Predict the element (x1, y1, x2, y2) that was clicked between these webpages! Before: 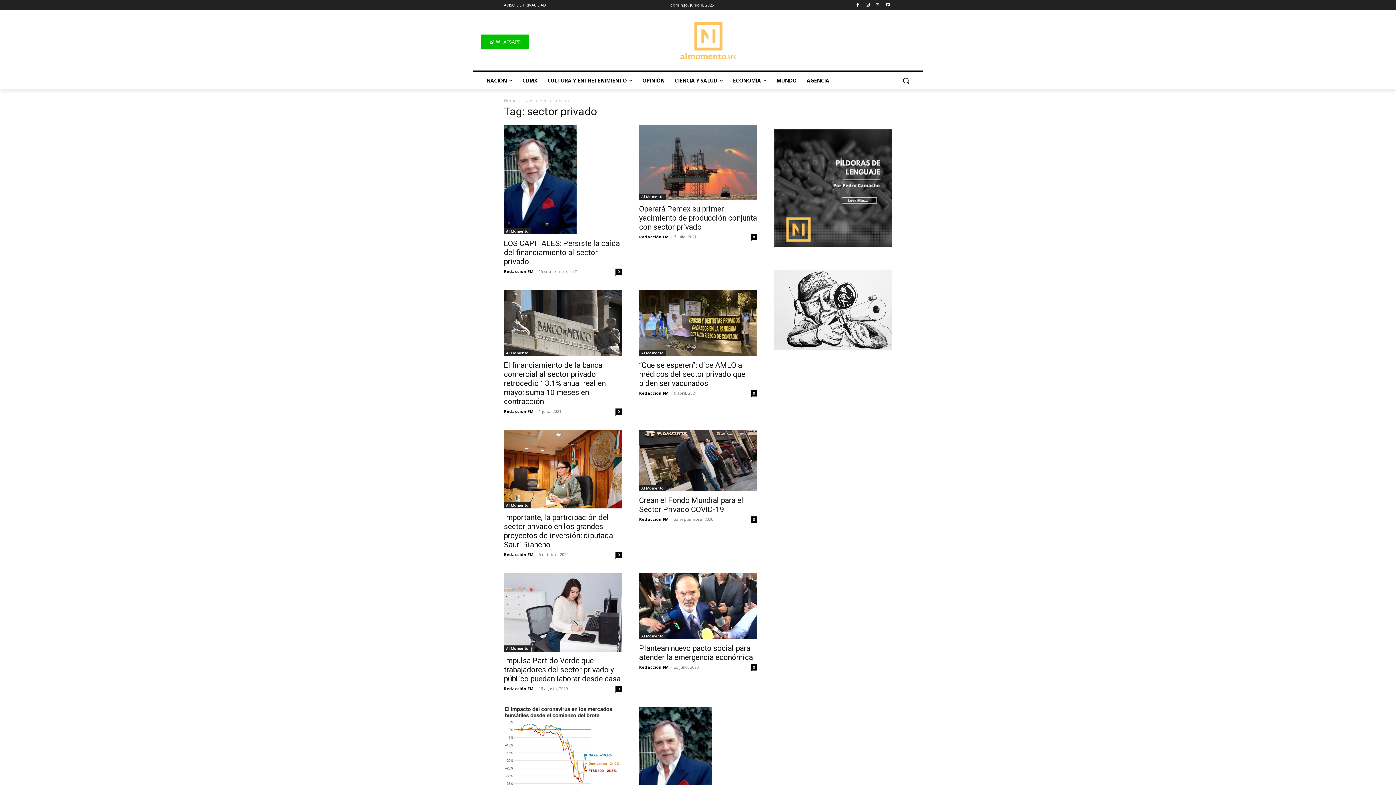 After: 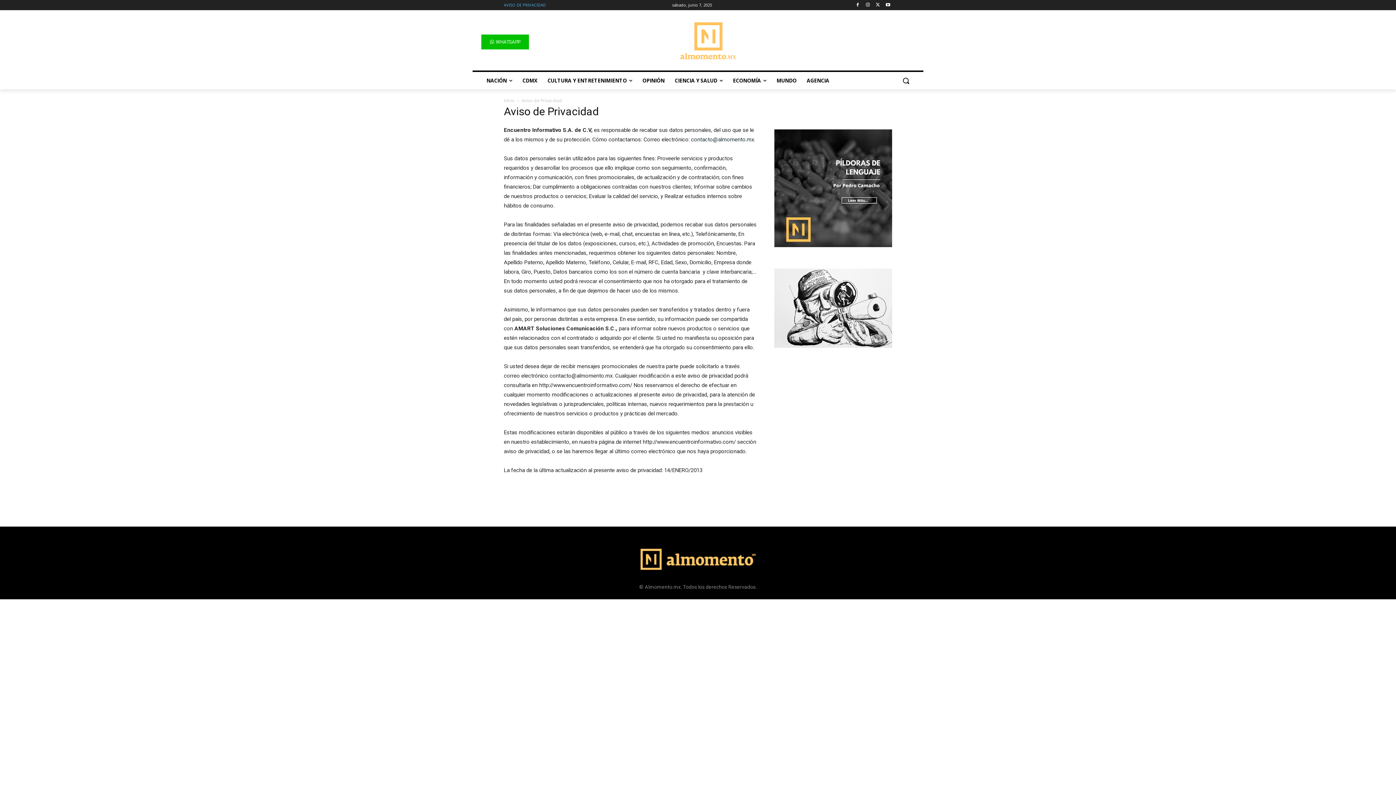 Action: bbox: (504, 0, 546, 10) label: AVISO DE PRIVACIDAD